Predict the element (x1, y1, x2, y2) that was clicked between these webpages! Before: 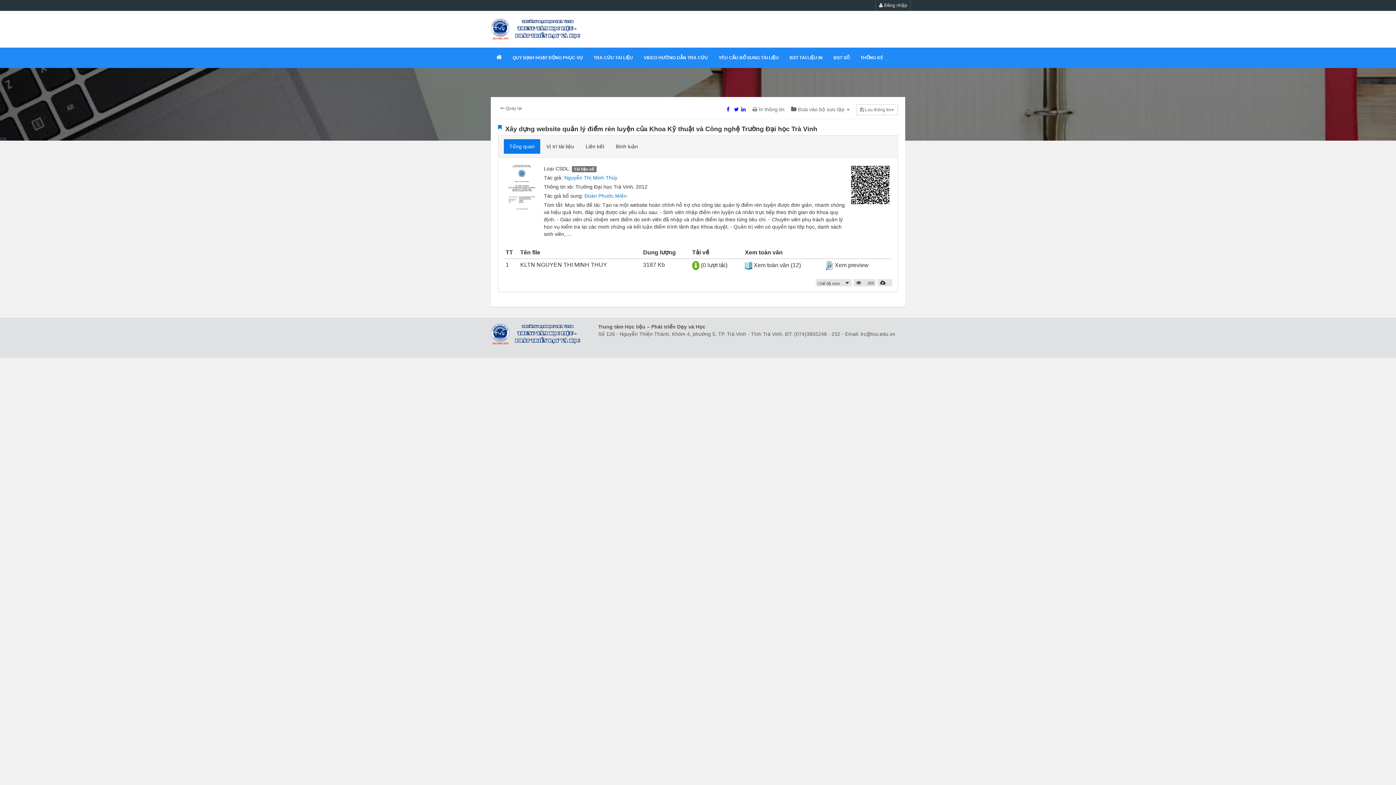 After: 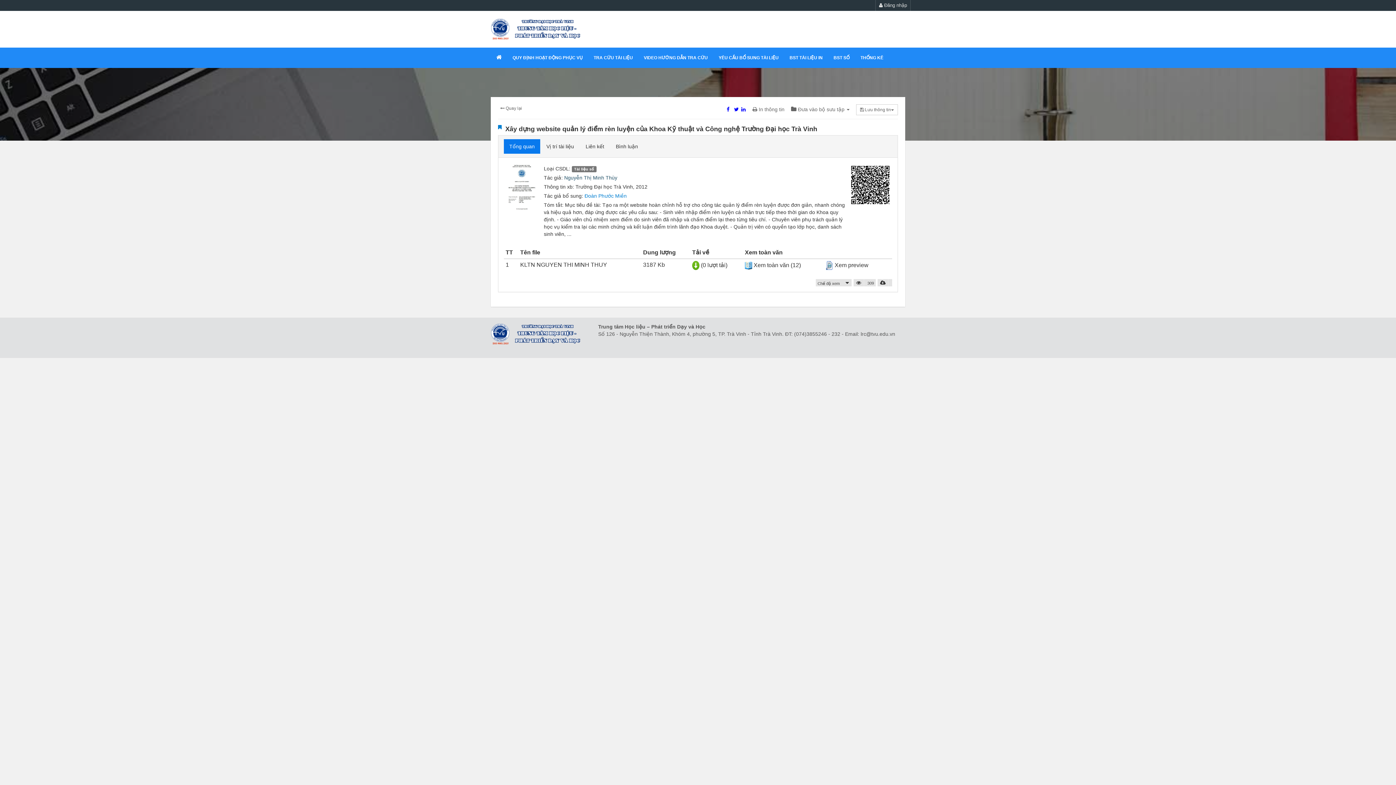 Action: label: Nguyễn Thị Minh Thùy bbox: (564, 174, 617, 180)